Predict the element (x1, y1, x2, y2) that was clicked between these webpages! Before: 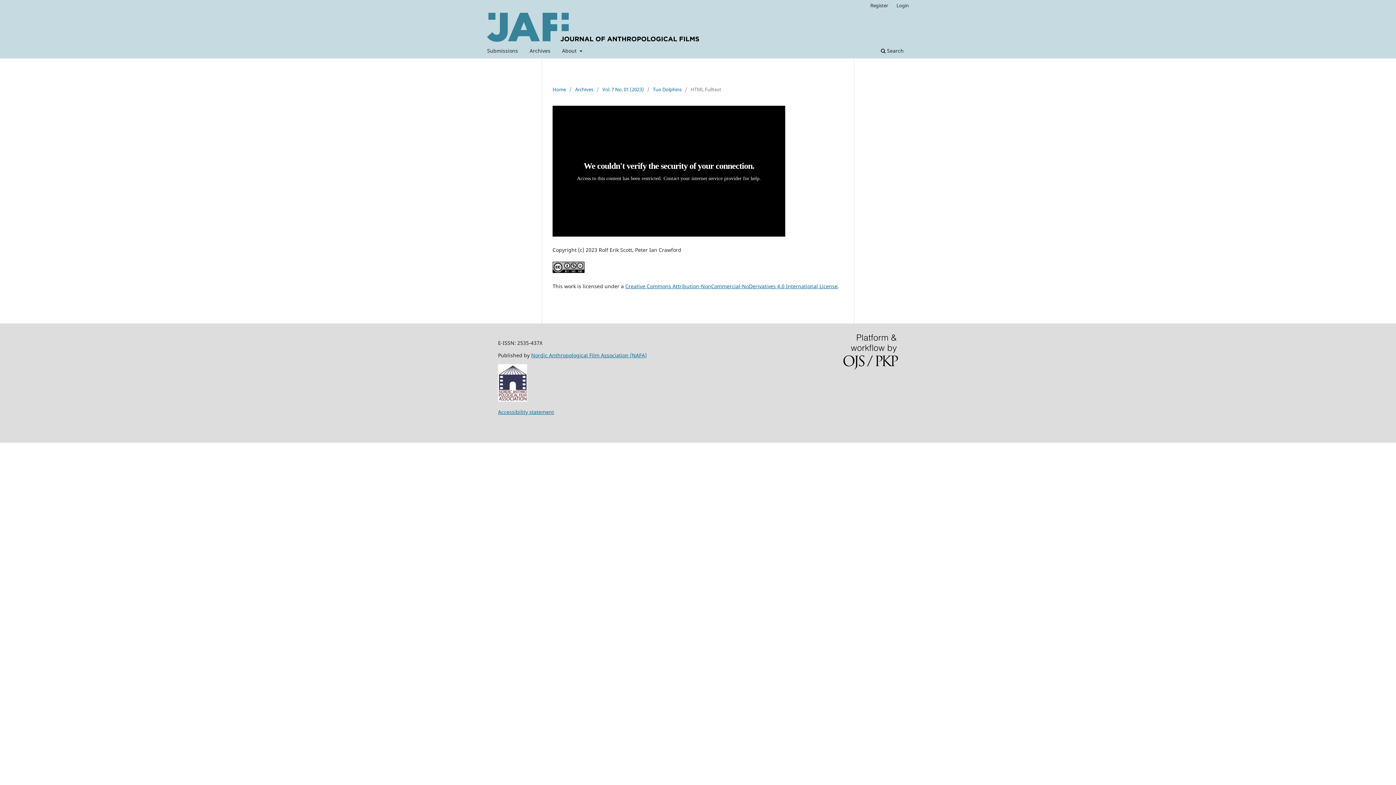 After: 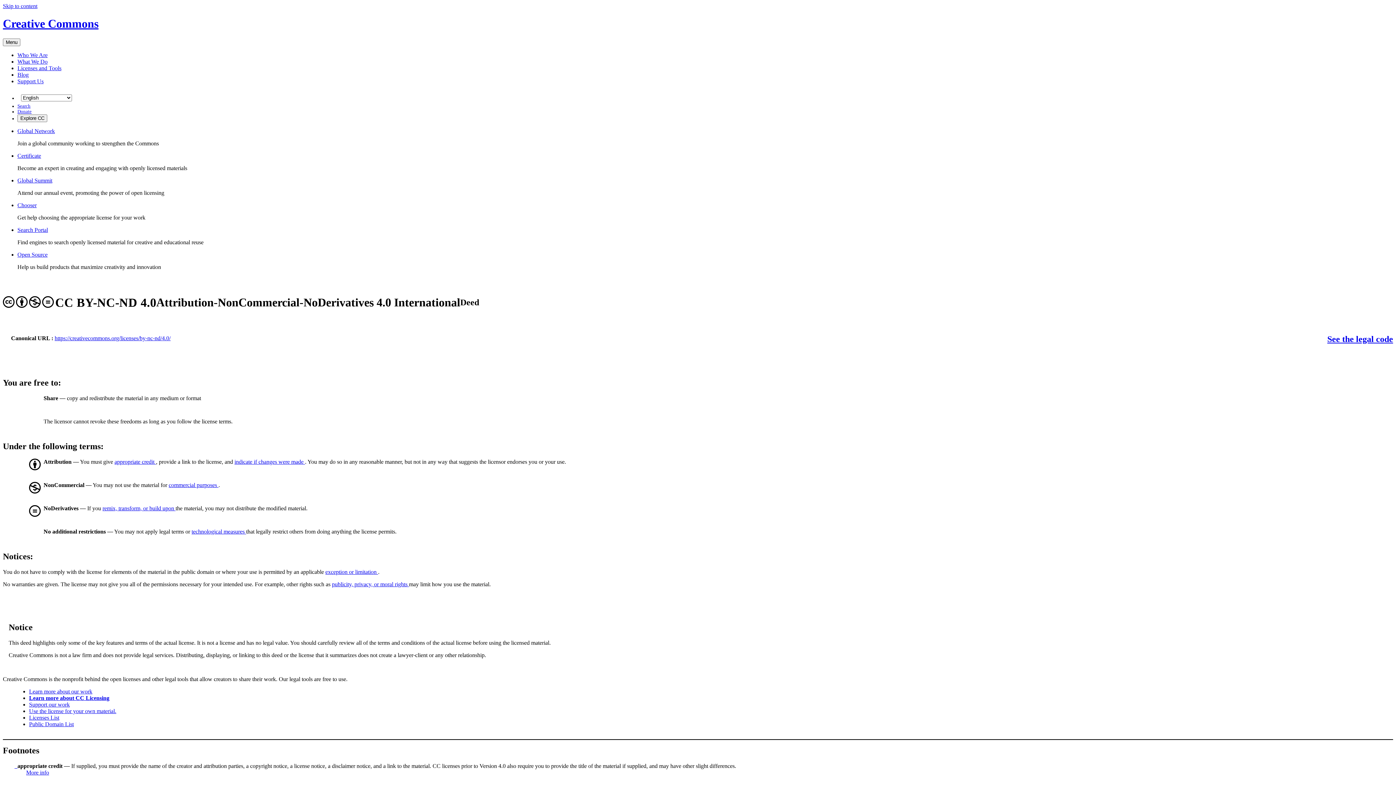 Action: bbox: (625, 282, 837, 289) label: Creative Commons Attribution-NonCommercial-NoDerivatives 4.0 International License